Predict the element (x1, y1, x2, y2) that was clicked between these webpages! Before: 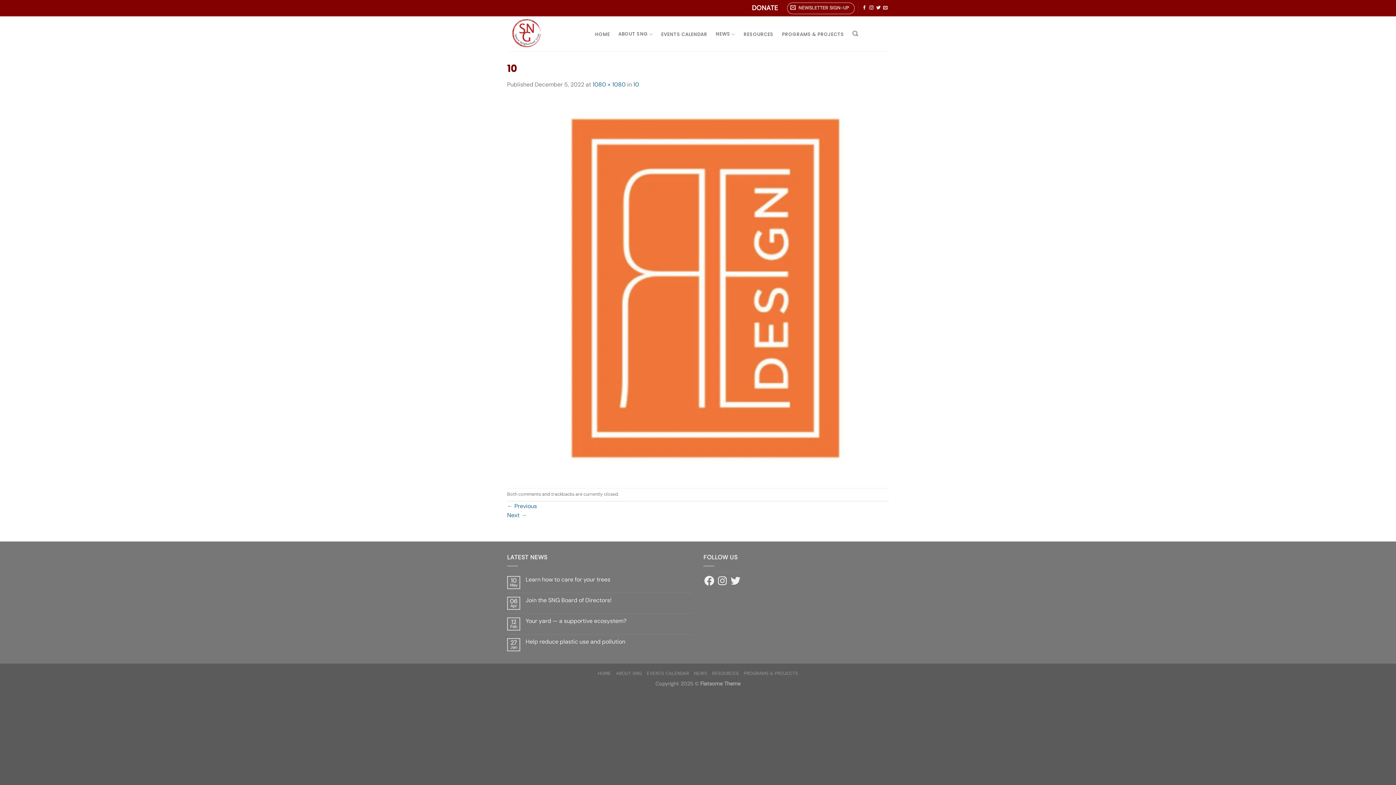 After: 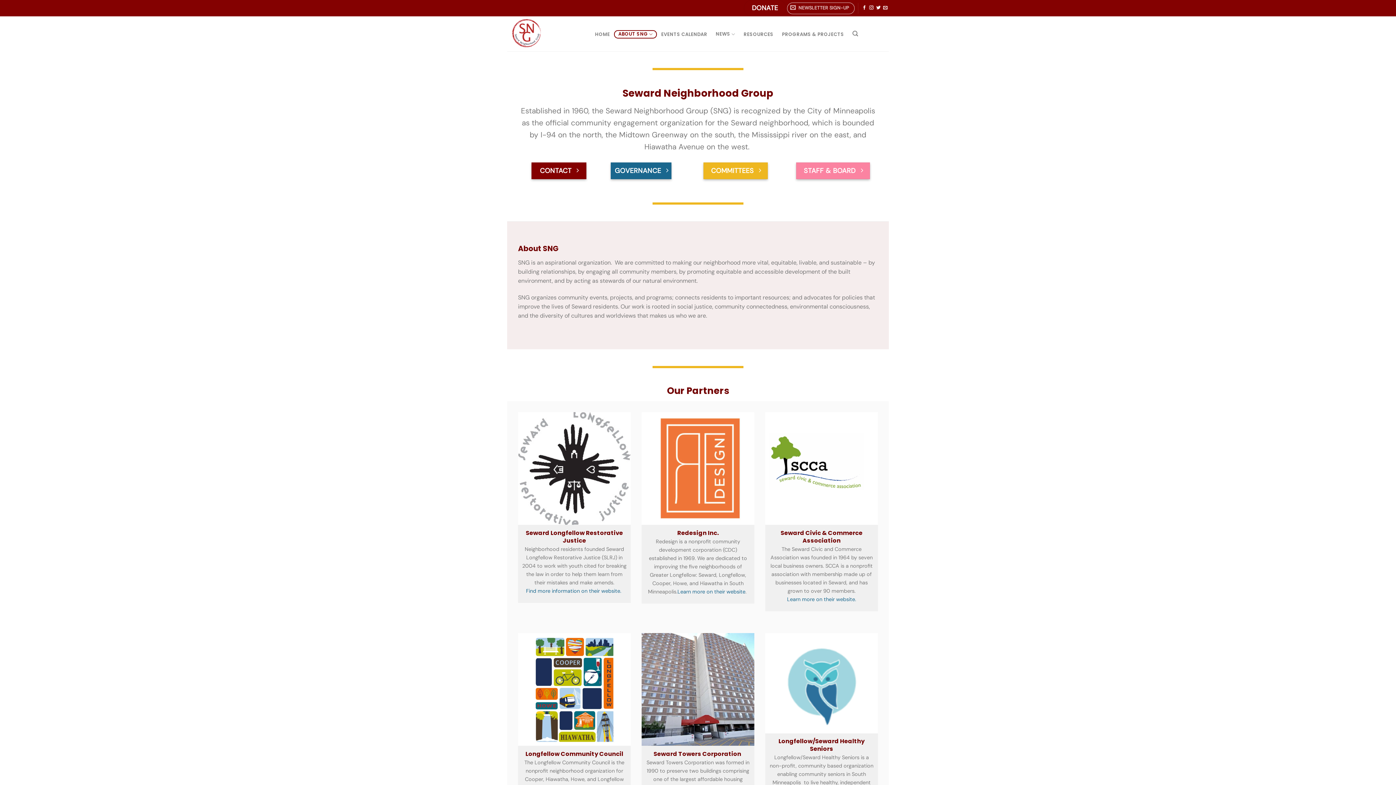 Action: label: ABOUT SNG bbox: (616, 670, 642, 676)